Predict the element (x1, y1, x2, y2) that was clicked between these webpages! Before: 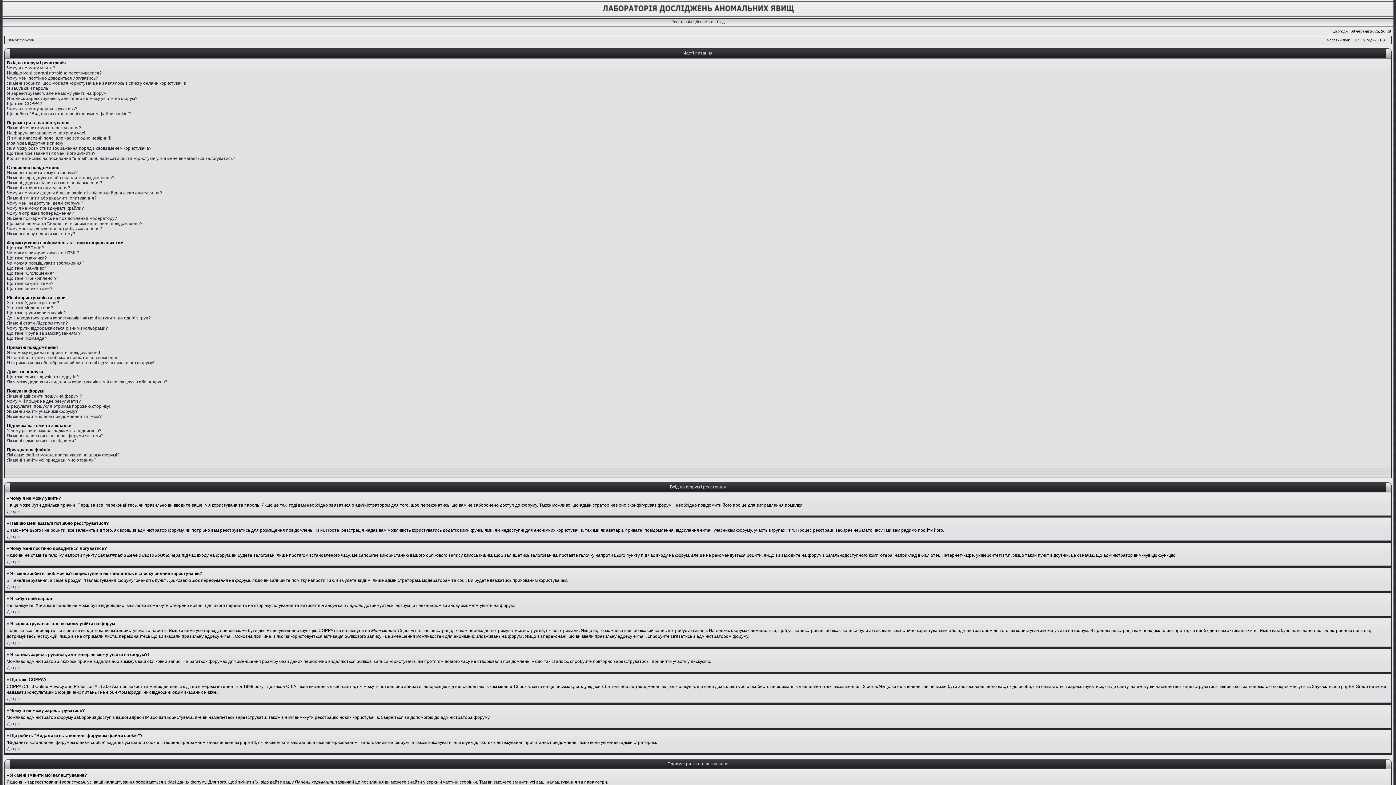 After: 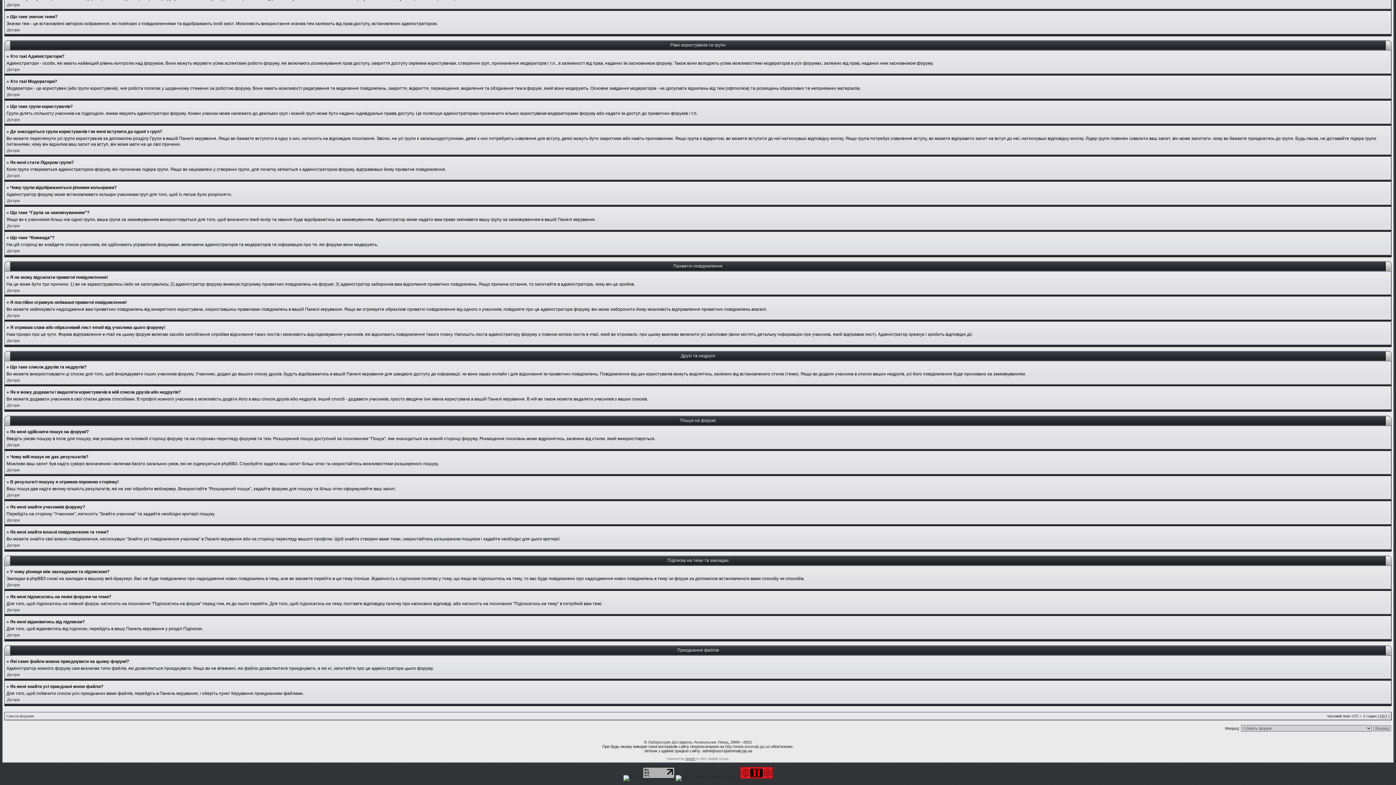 Action: label: Хто такі Модератори? bbox: (6, 305, 53, 310)